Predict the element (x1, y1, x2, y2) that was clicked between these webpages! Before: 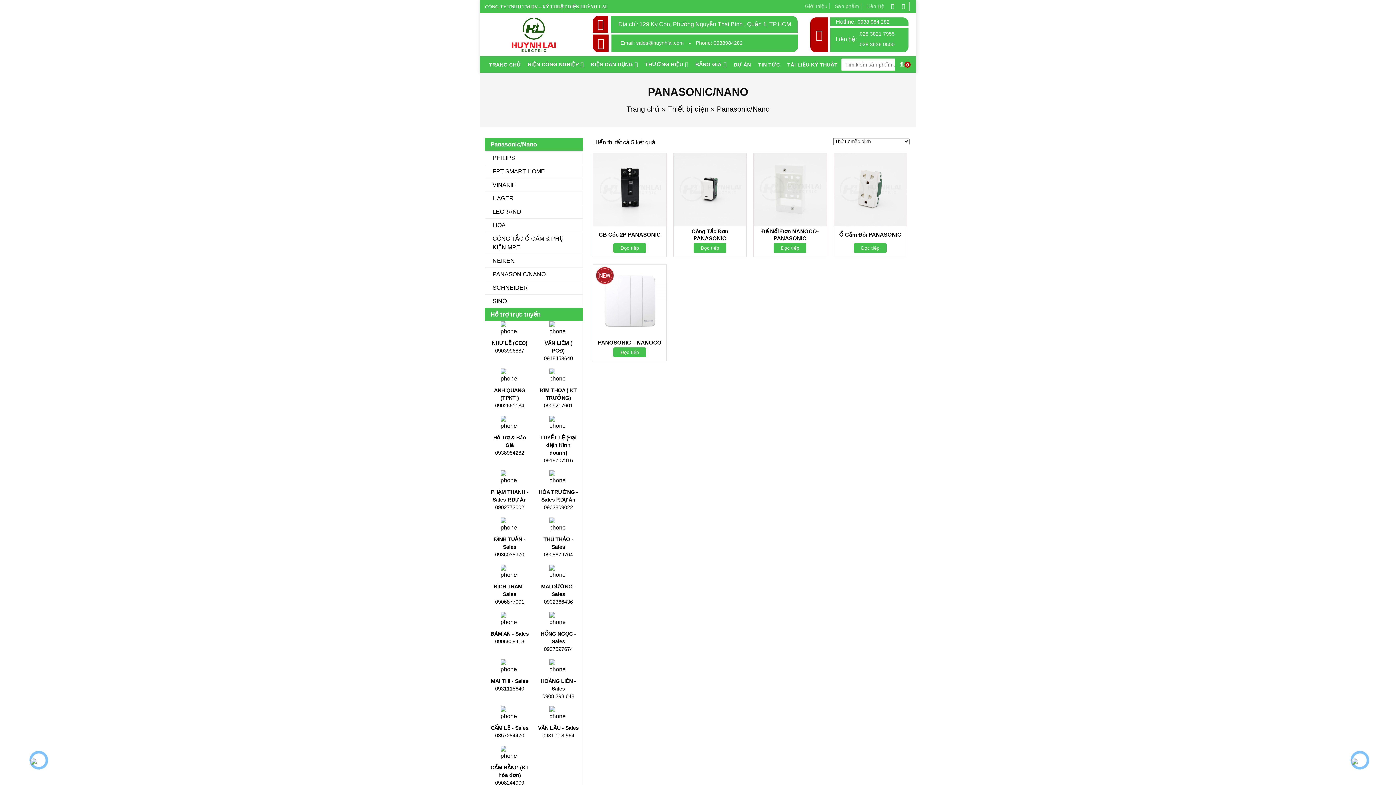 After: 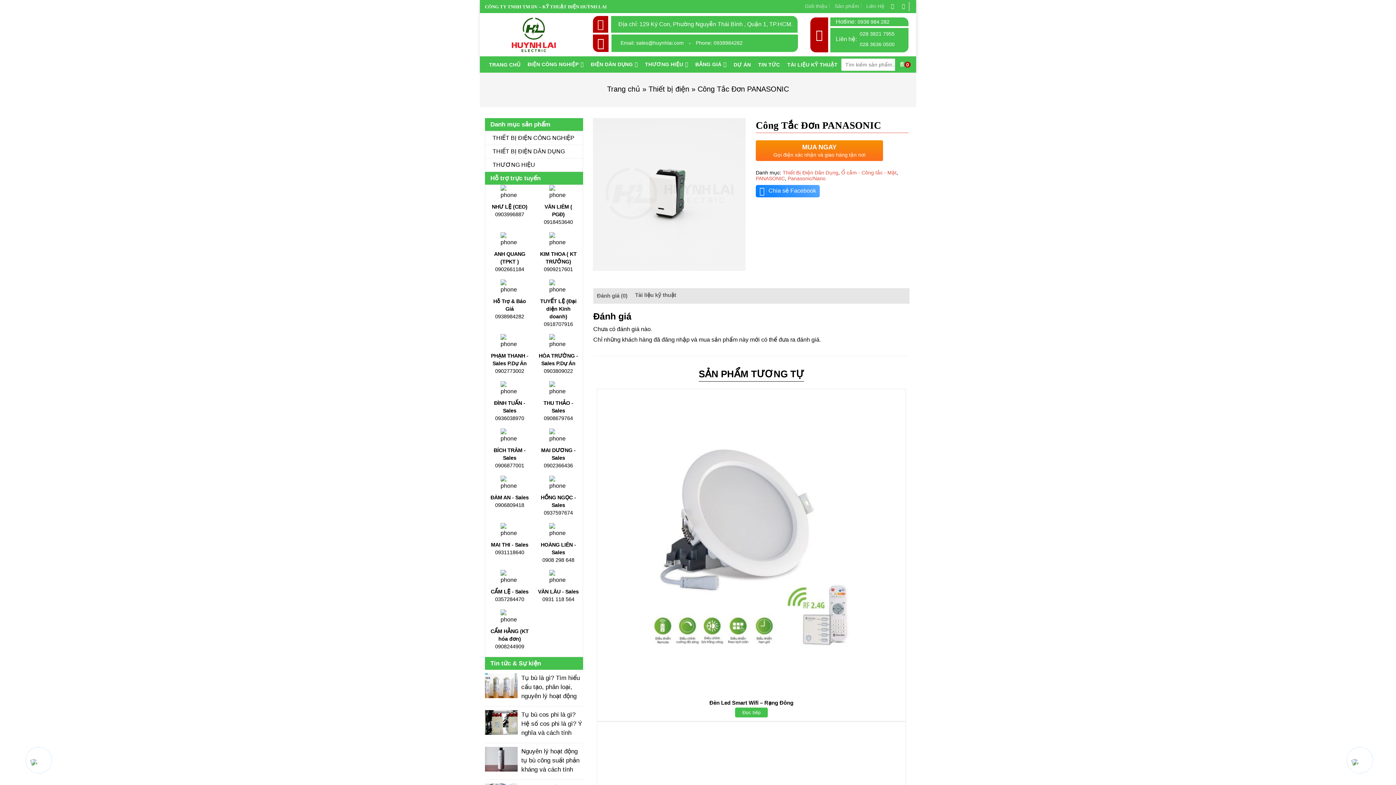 Action: bbox: (693, 243, 726, 252) label: Đọc thêm về “Công Tắc Đơn PANASONIC”